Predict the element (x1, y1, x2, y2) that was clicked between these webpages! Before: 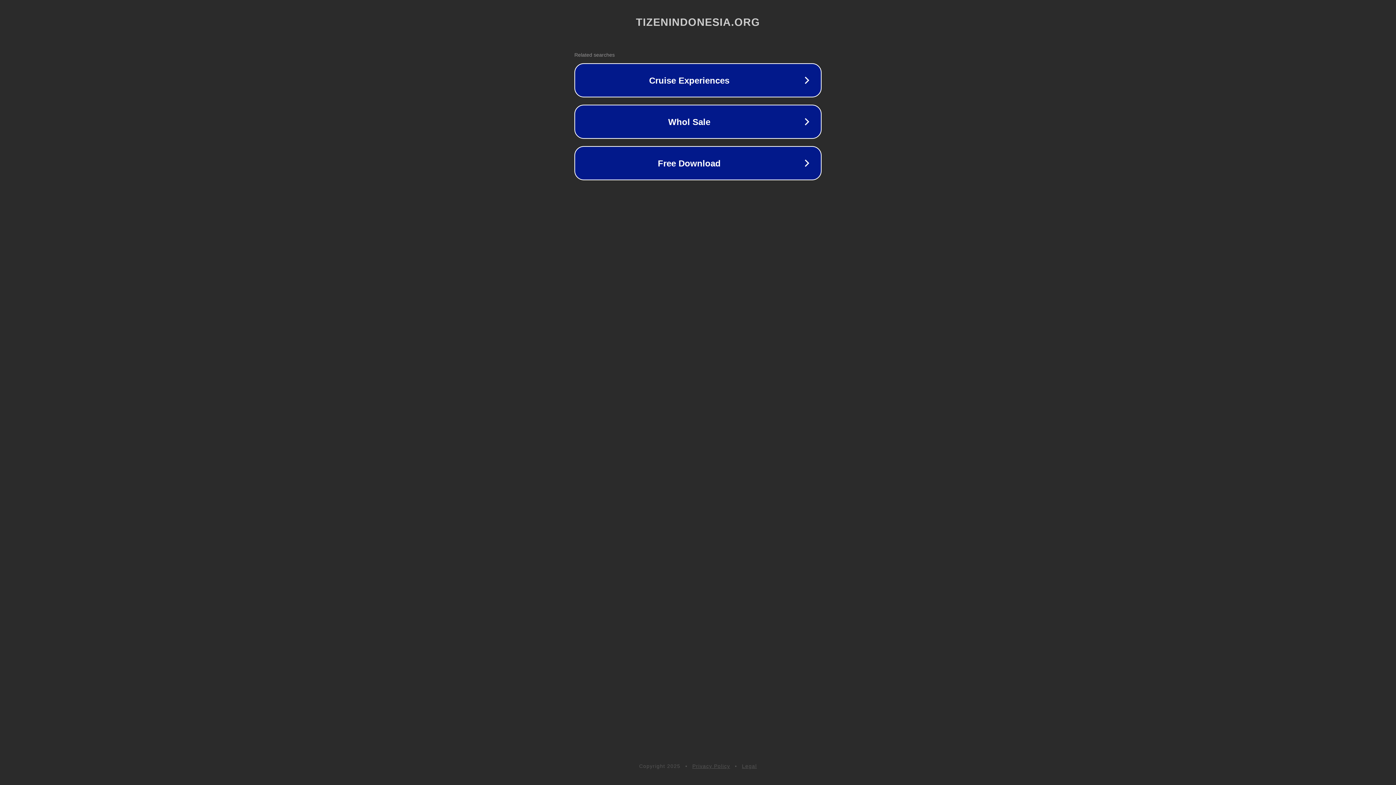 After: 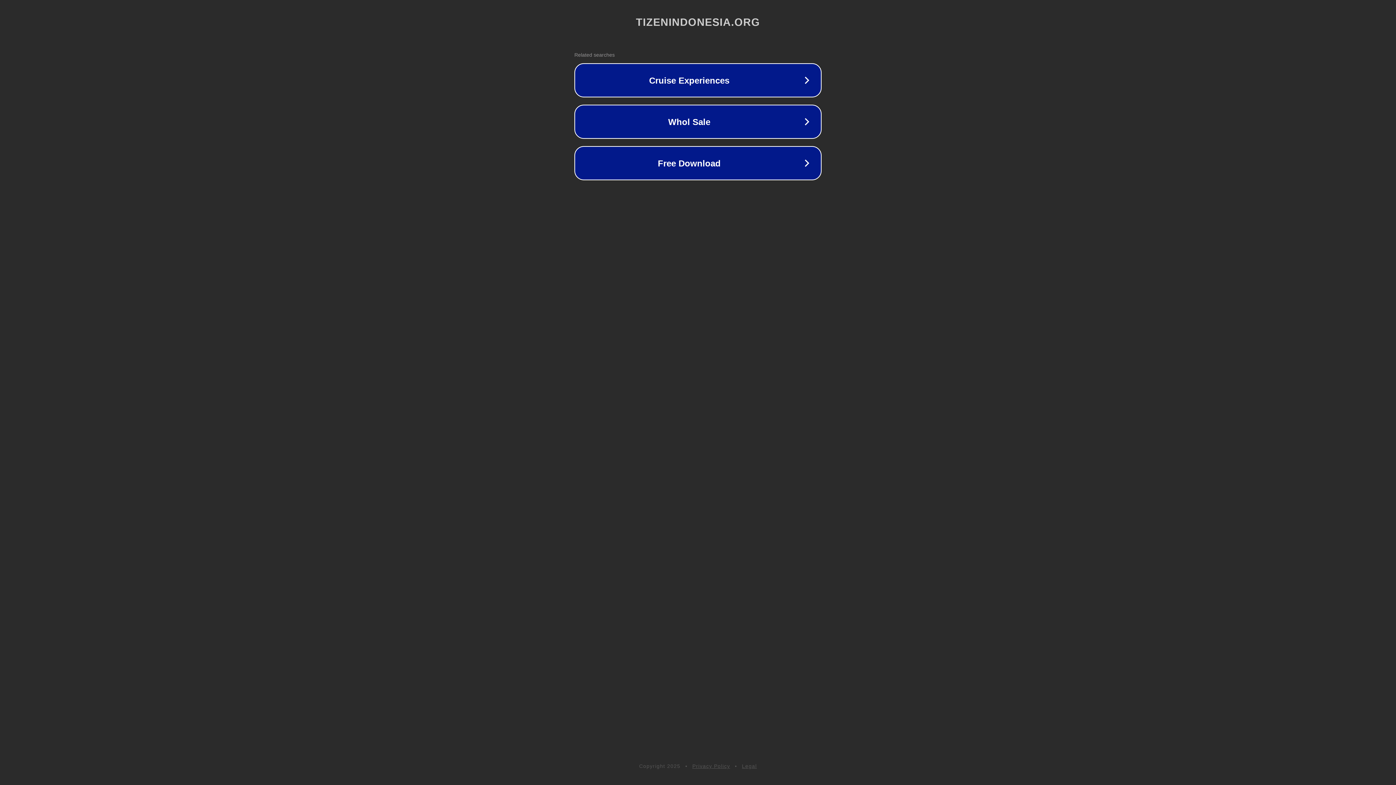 Action: label: Privacy Policy bbox: (692, 763, 730, 769)